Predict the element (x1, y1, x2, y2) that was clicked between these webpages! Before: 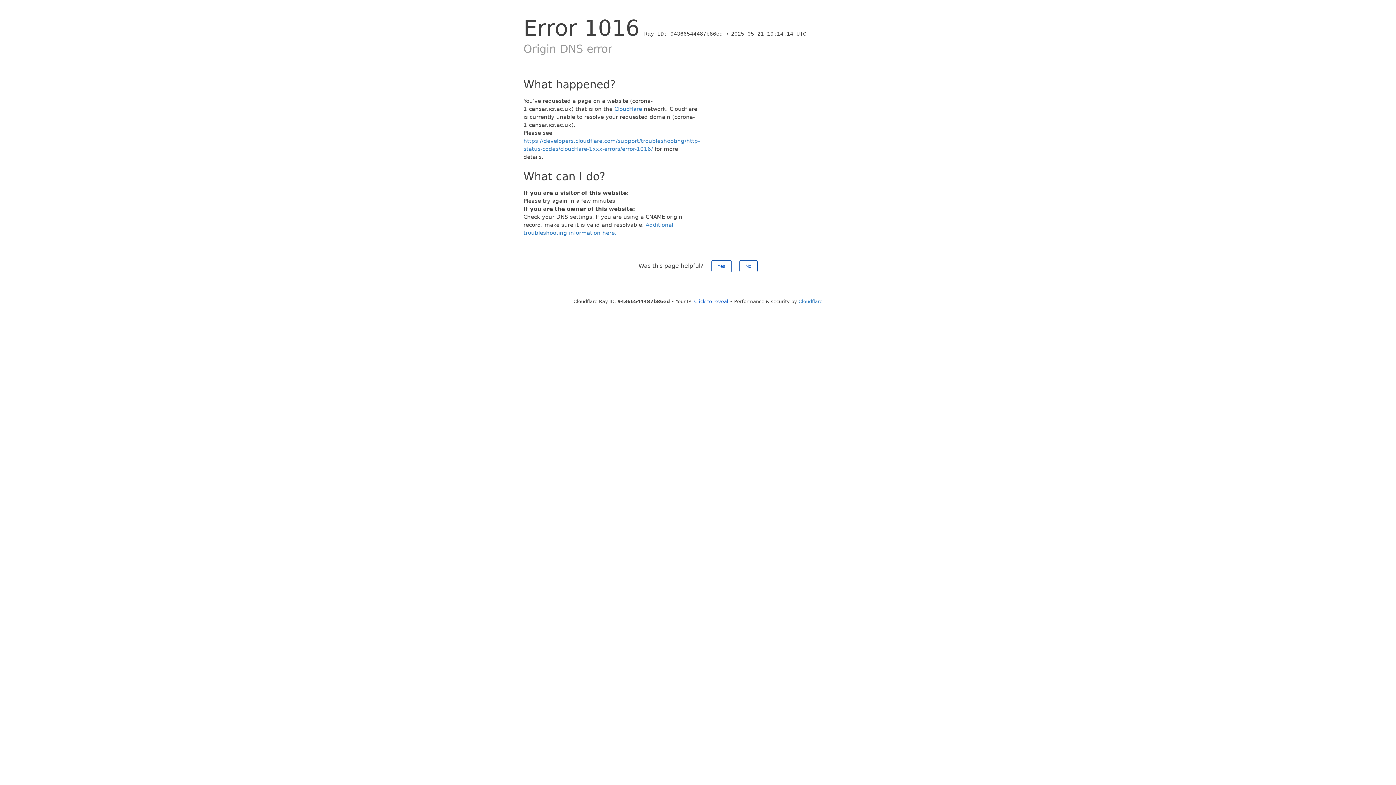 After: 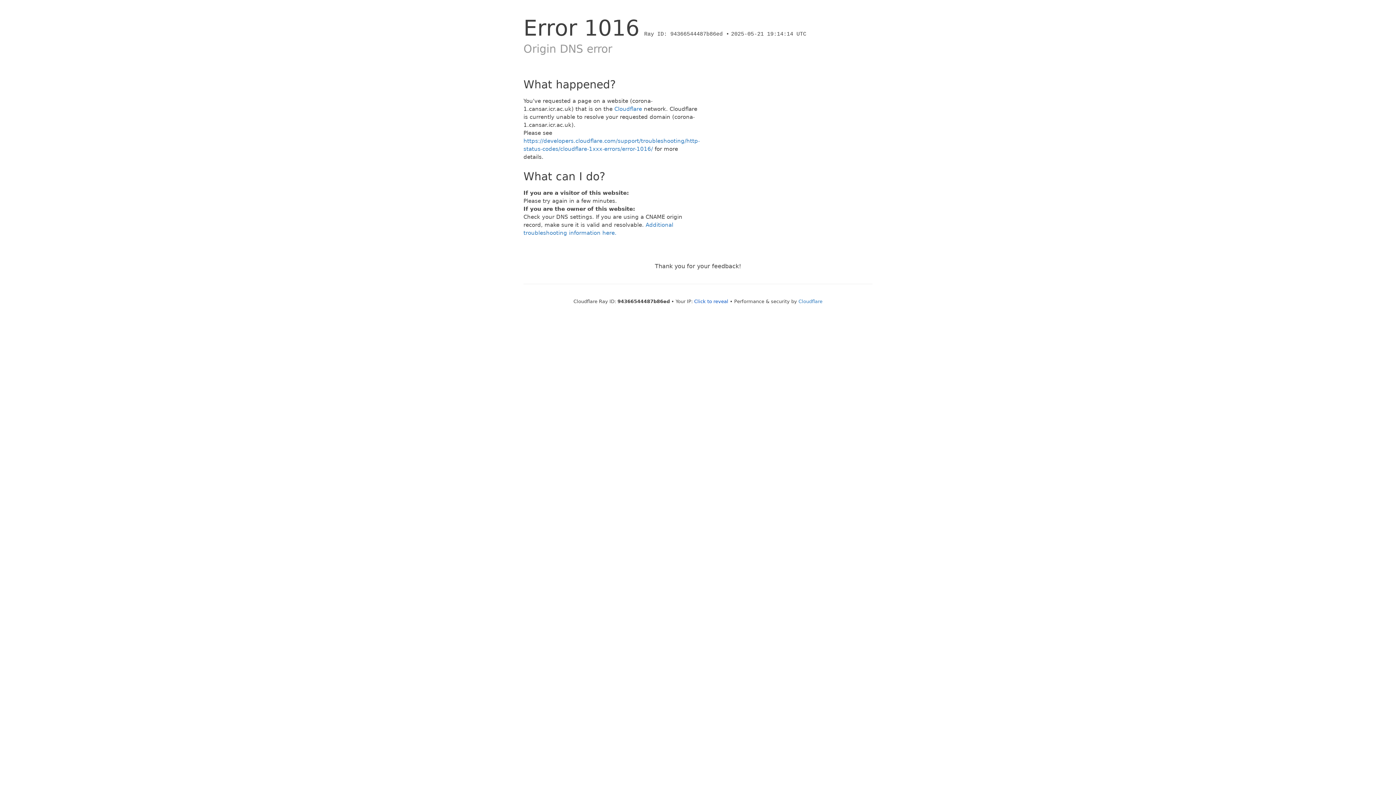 Action: label: Yes bbox: (711, 260, 731, 272)